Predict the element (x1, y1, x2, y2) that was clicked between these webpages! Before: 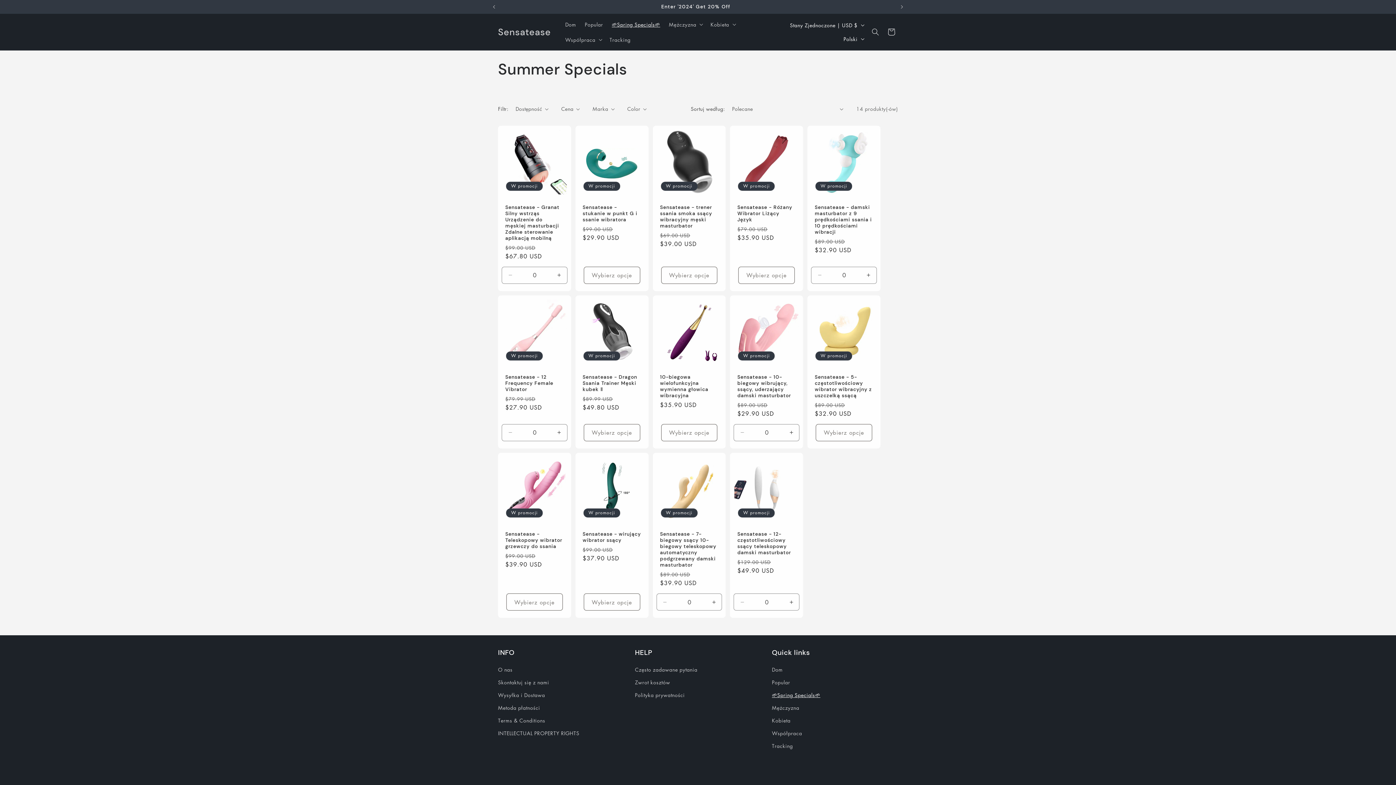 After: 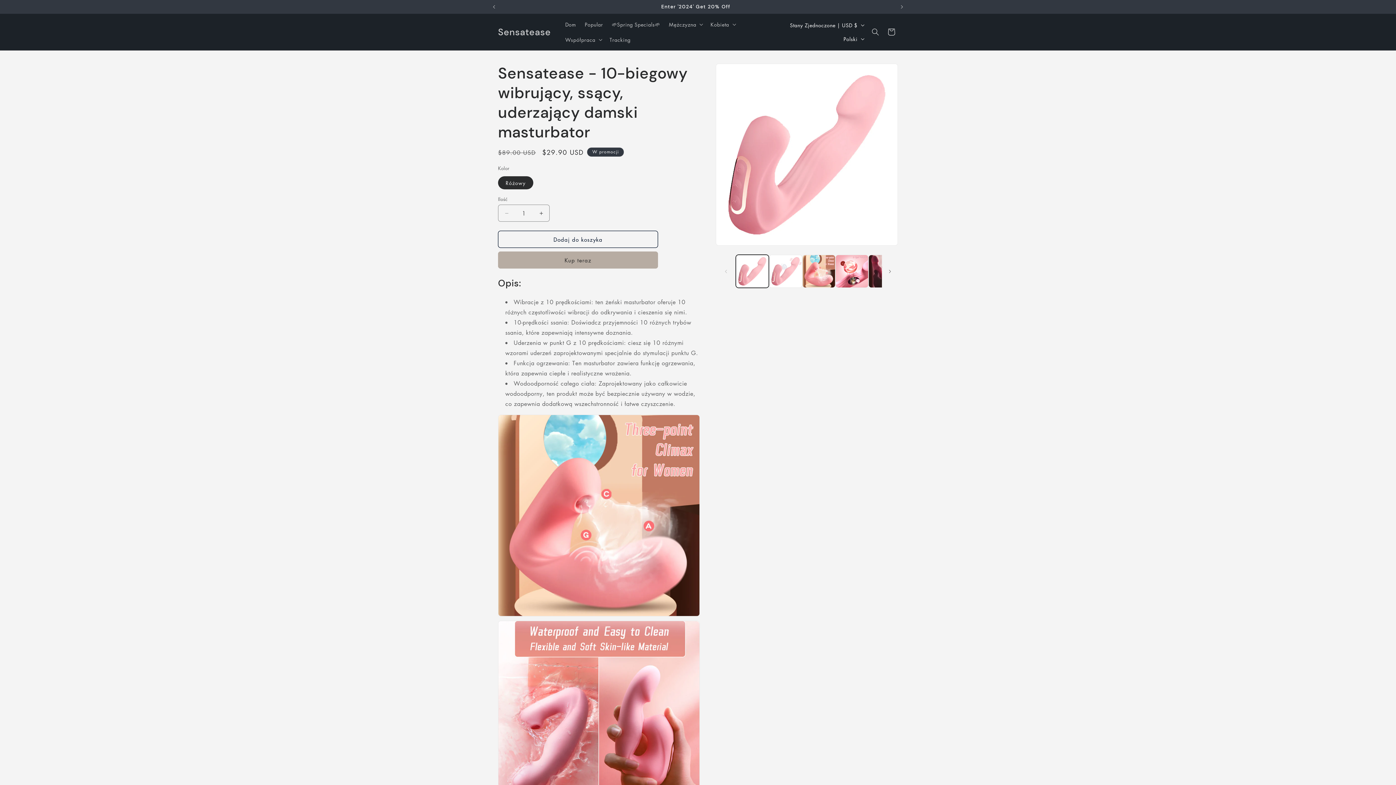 Action: bbox: (737, 374, 796, 398) label: Sensatease - 10-biegowy wibrujący, ssący, uderzający damski masturbator